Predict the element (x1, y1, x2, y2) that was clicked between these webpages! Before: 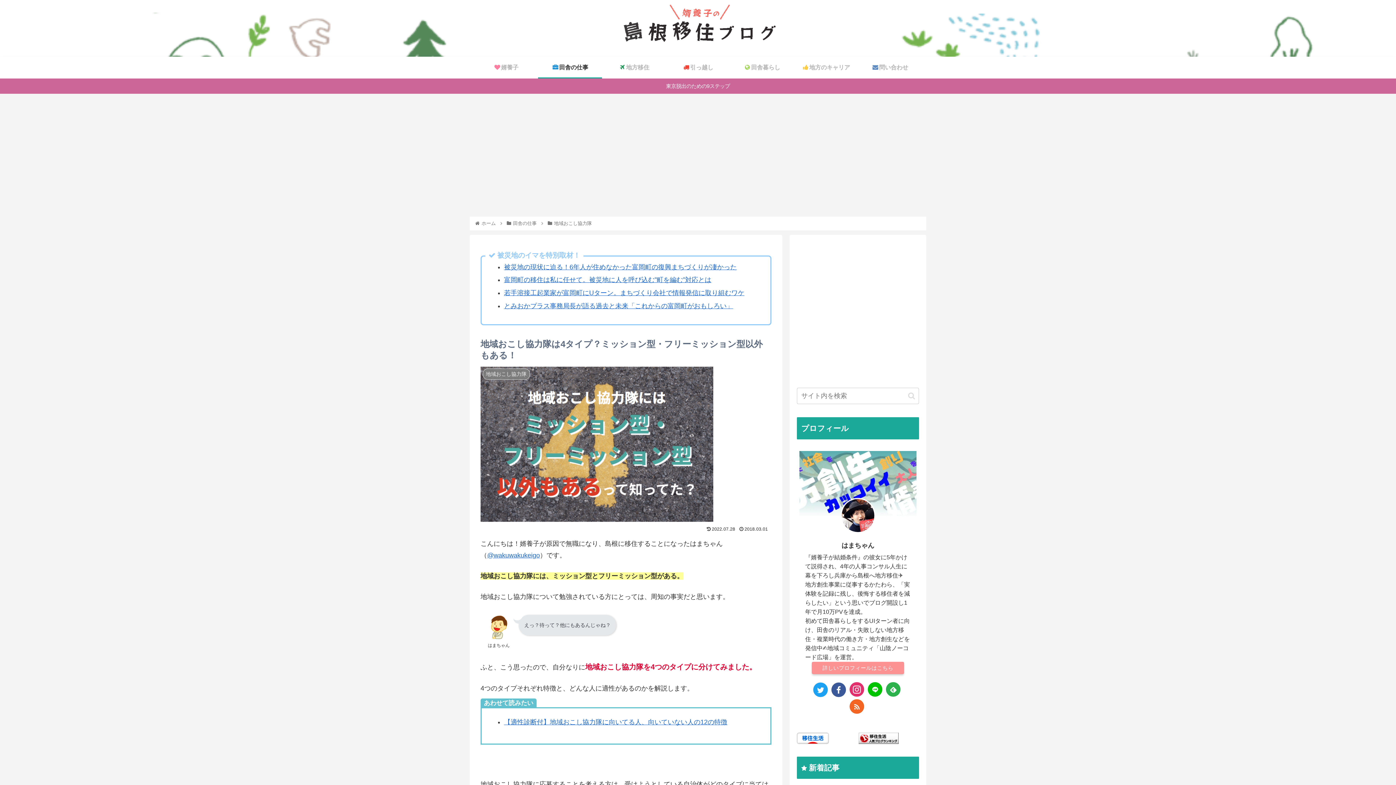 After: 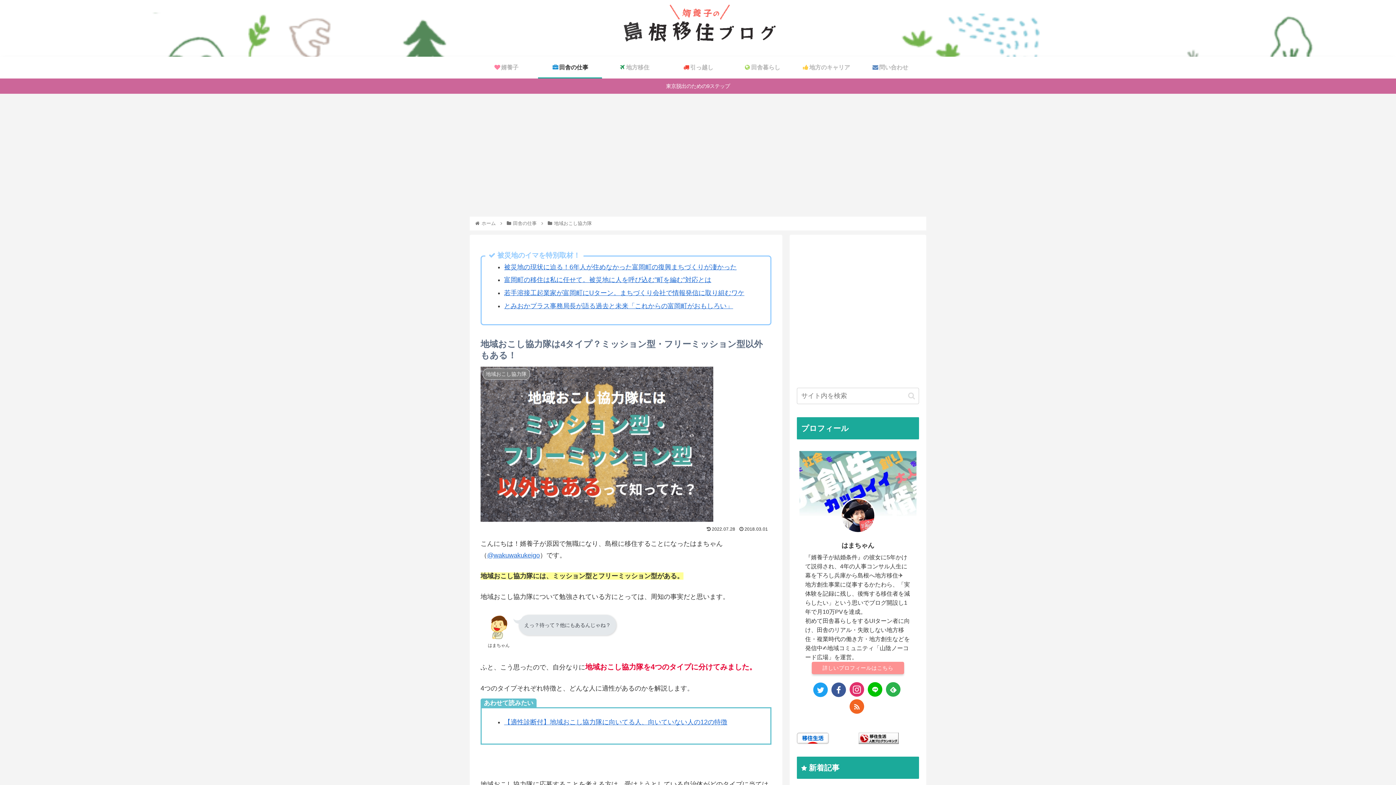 Action: bbox: (797, 738, 829, 745)